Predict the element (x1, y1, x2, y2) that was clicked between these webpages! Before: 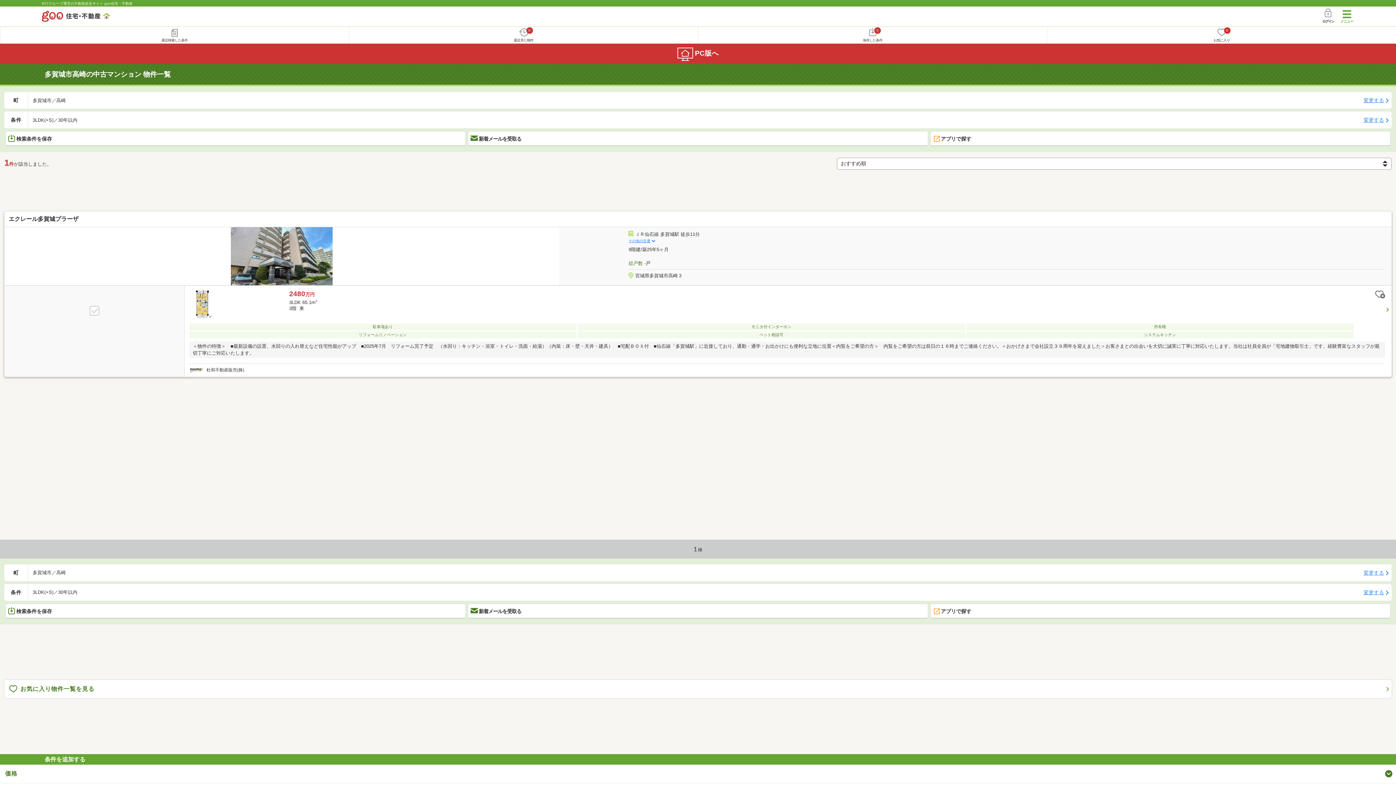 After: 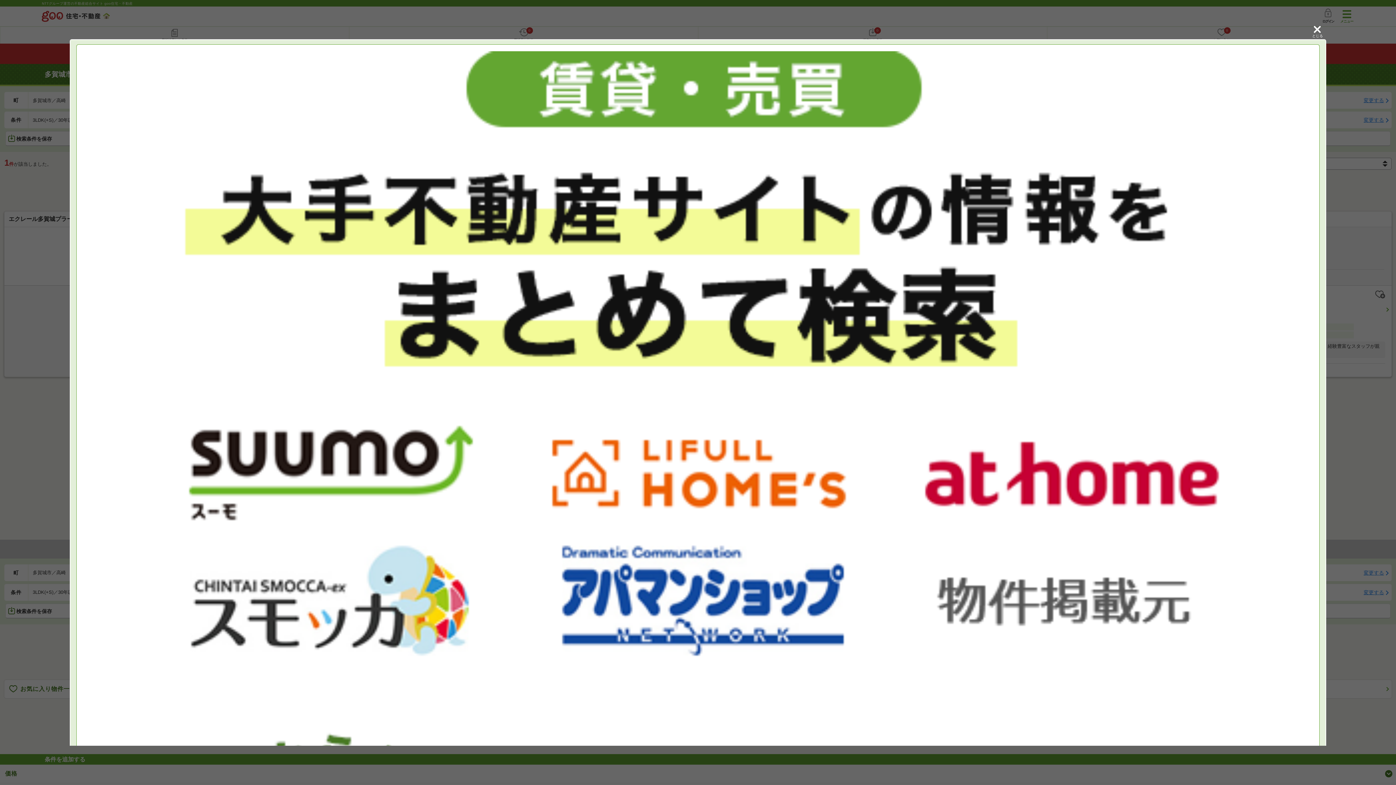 Action: bbox: (930, 131, 1390, 146) label: アプリで探す